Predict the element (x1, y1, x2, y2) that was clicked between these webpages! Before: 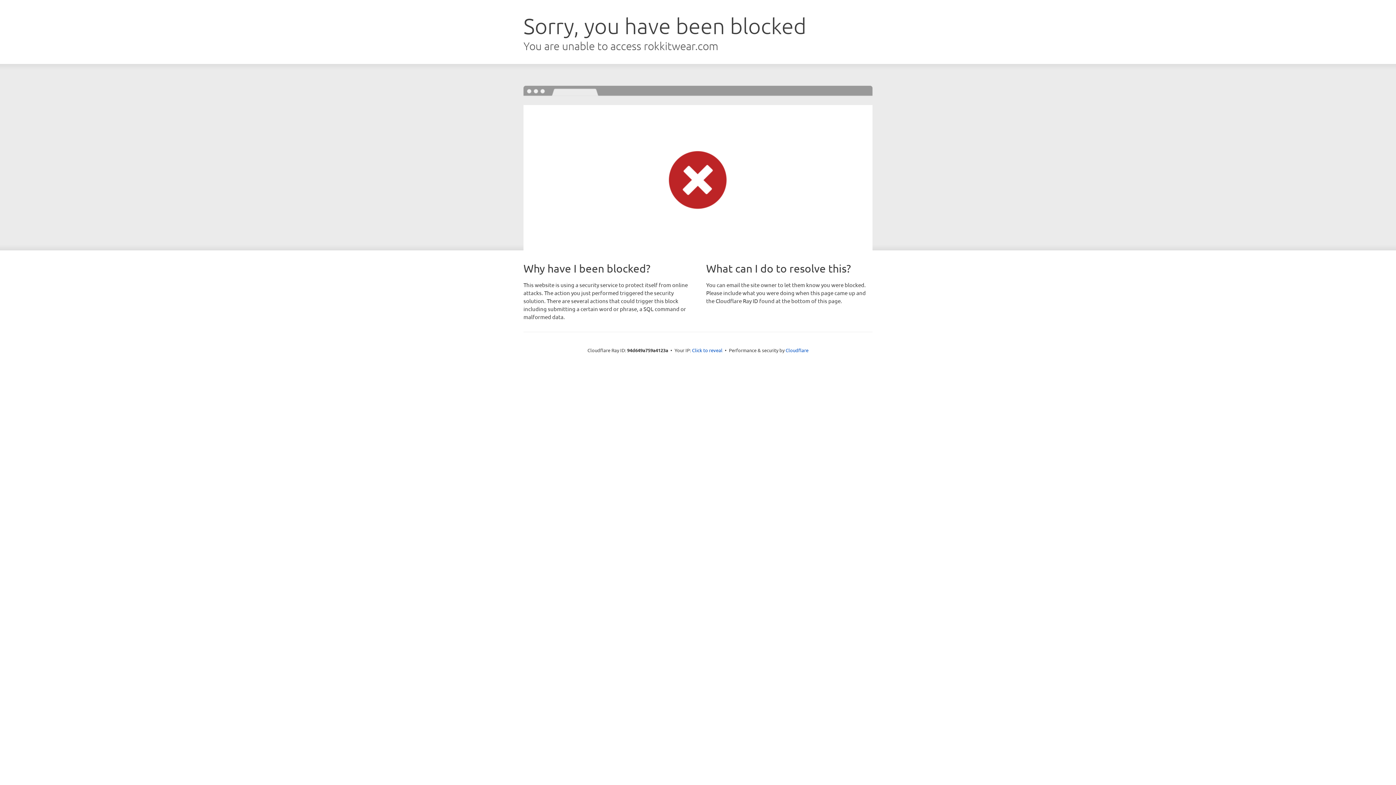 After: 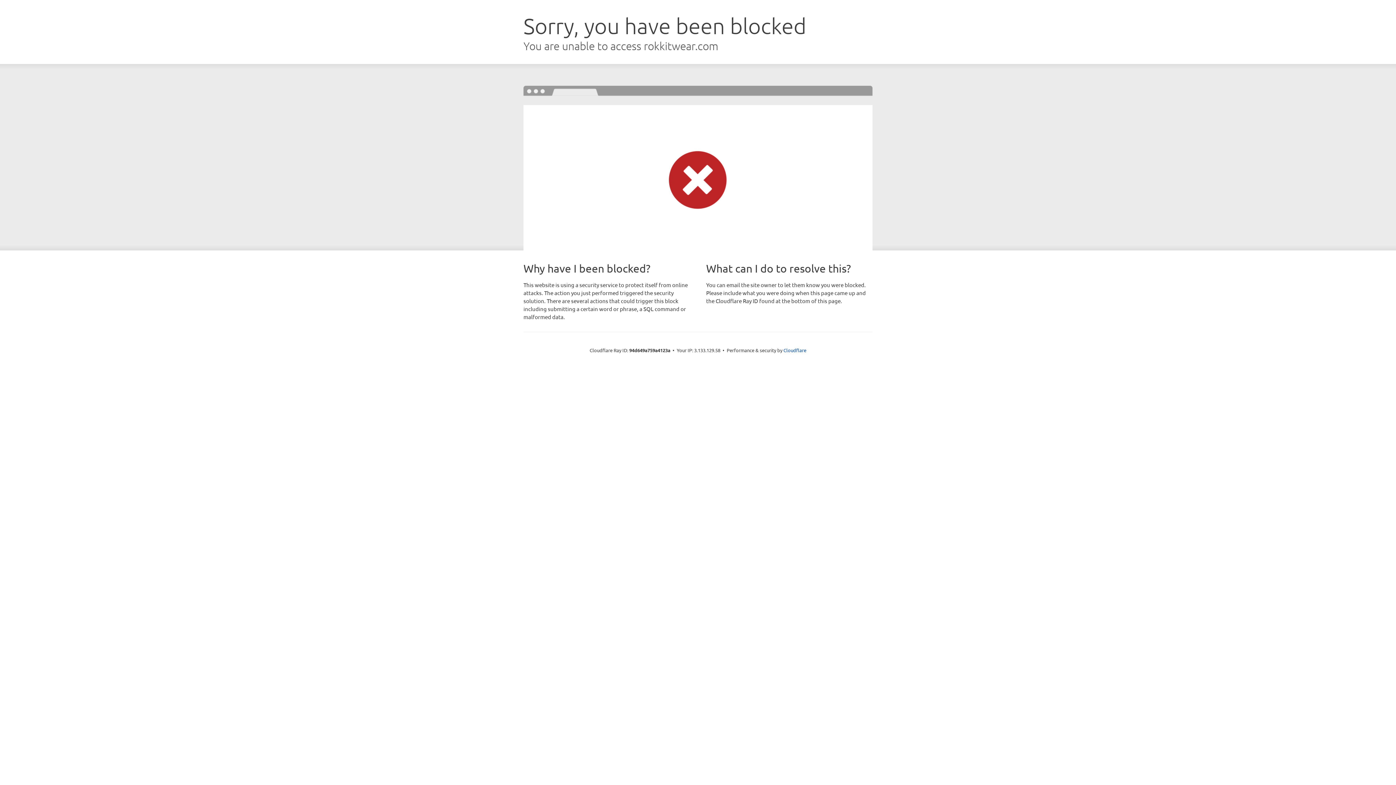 Action: bbox: (692, 346, 722, 353) label: Click to reveal